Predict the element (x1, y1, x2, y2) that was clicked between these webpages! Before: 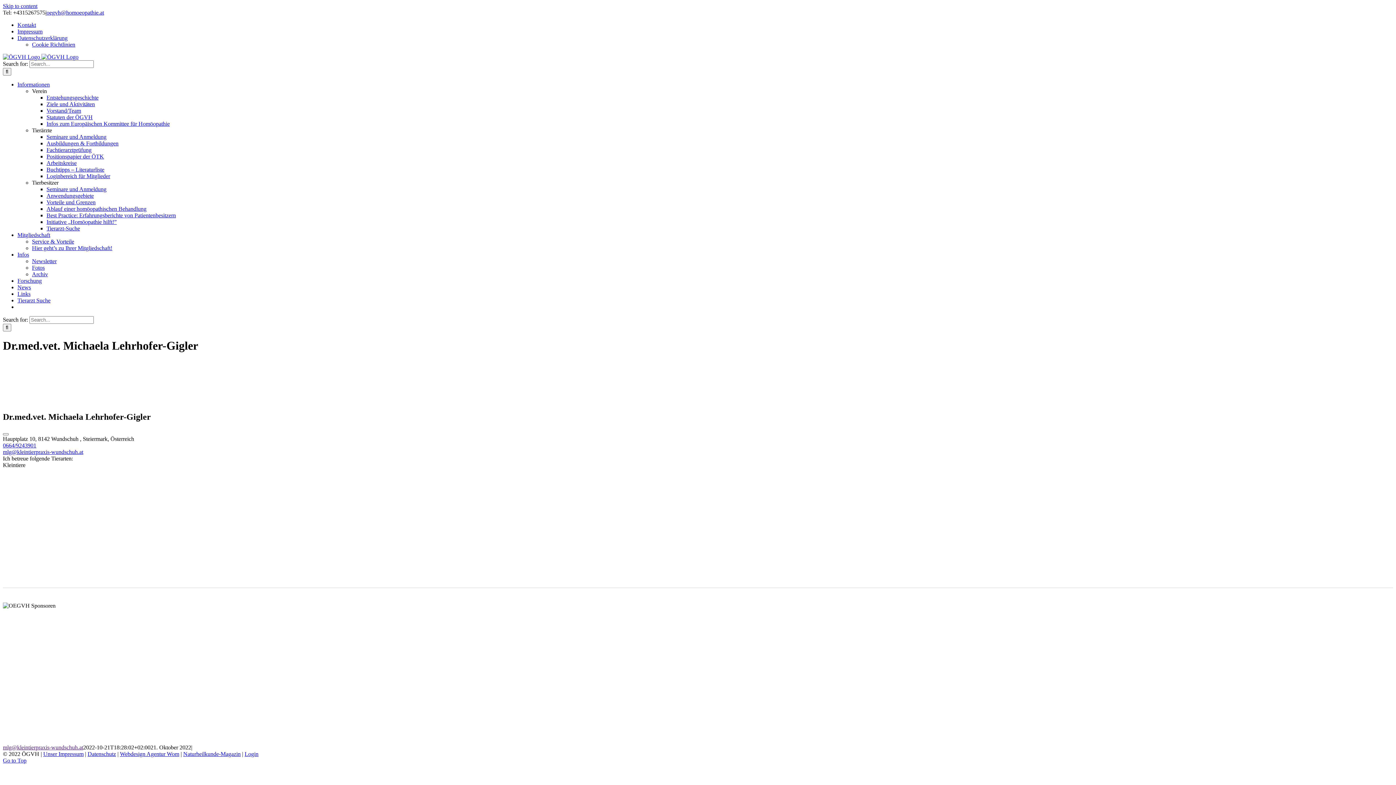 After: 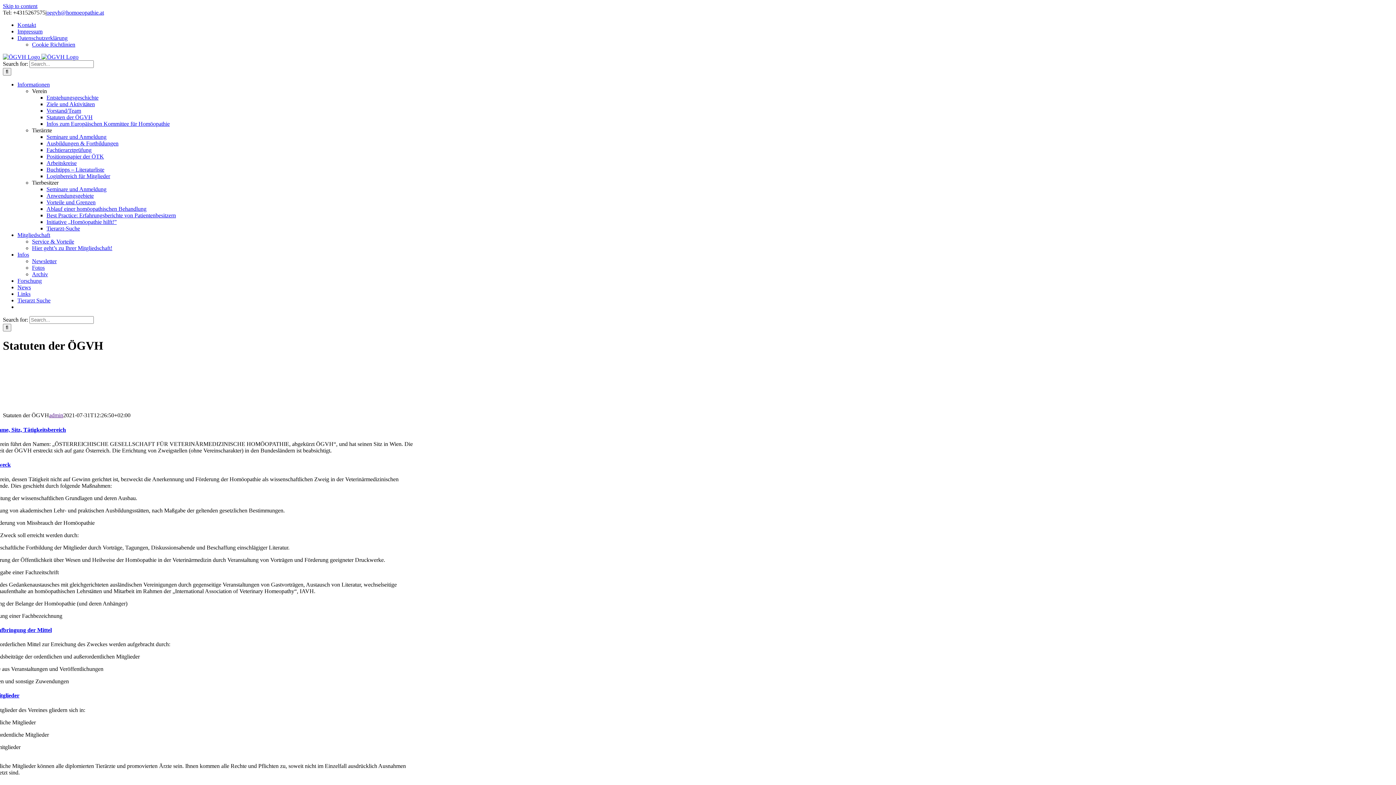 Action: bbox: (46, 114, 92, 120) label: Statuten der ÖGVH